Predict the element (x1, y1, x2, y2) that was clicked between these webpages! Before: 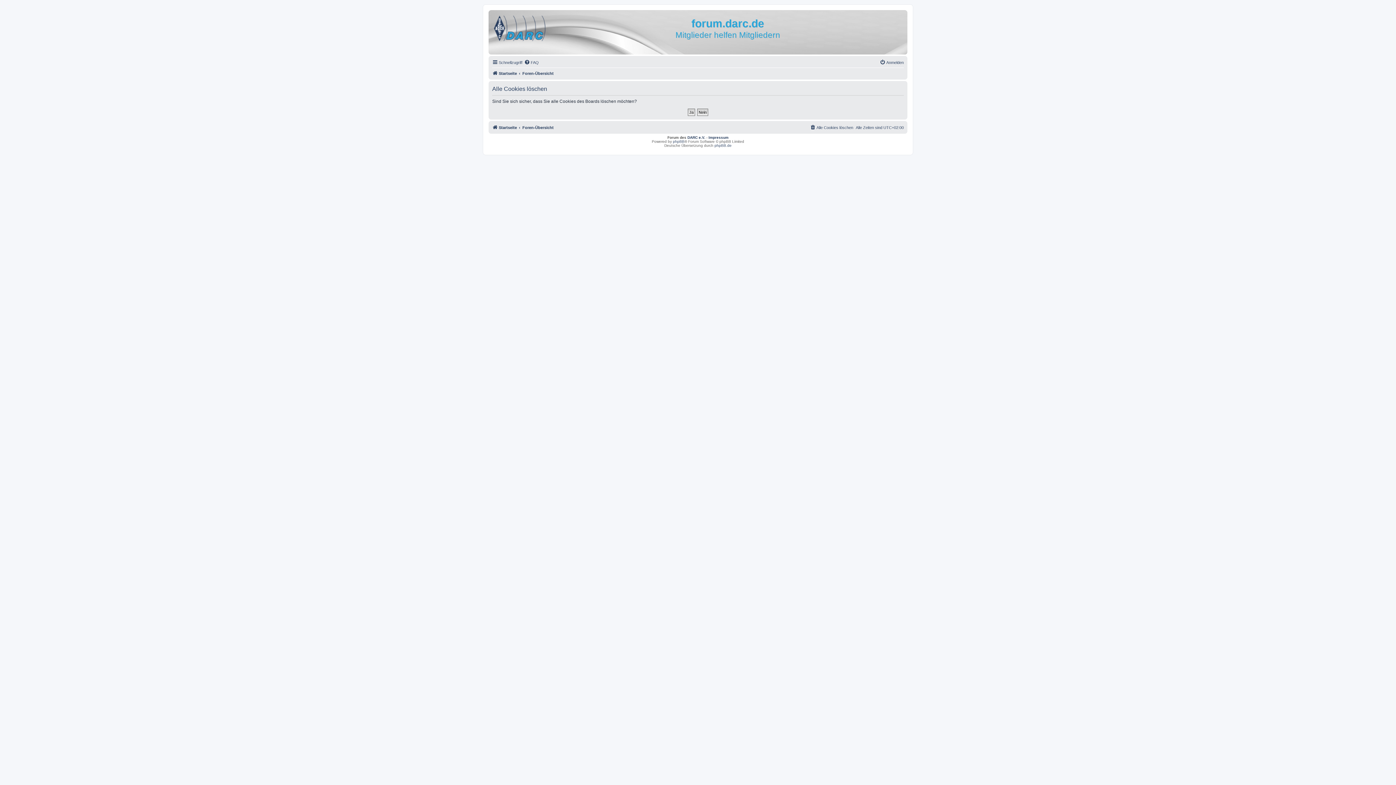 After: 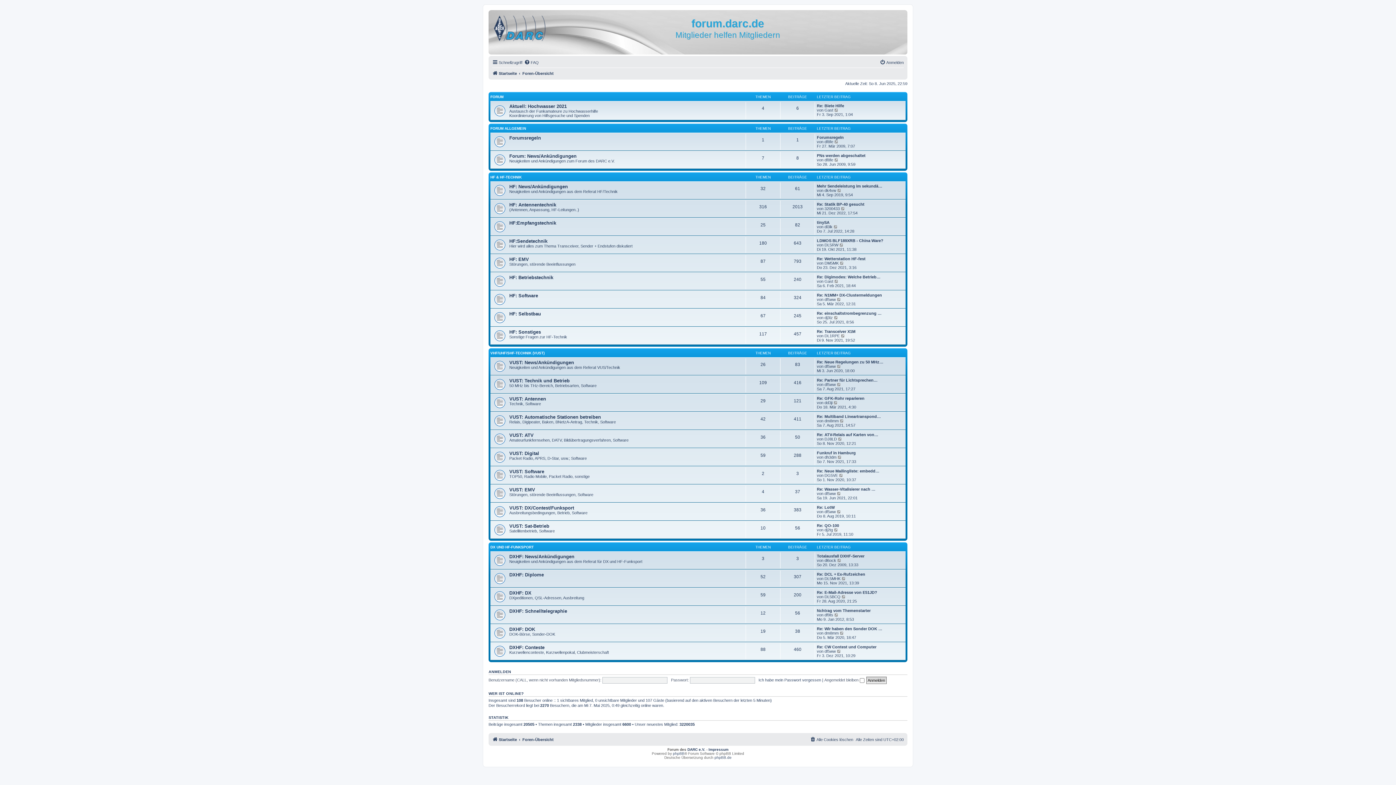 Action: bbox: (490, 12, 550, 42)